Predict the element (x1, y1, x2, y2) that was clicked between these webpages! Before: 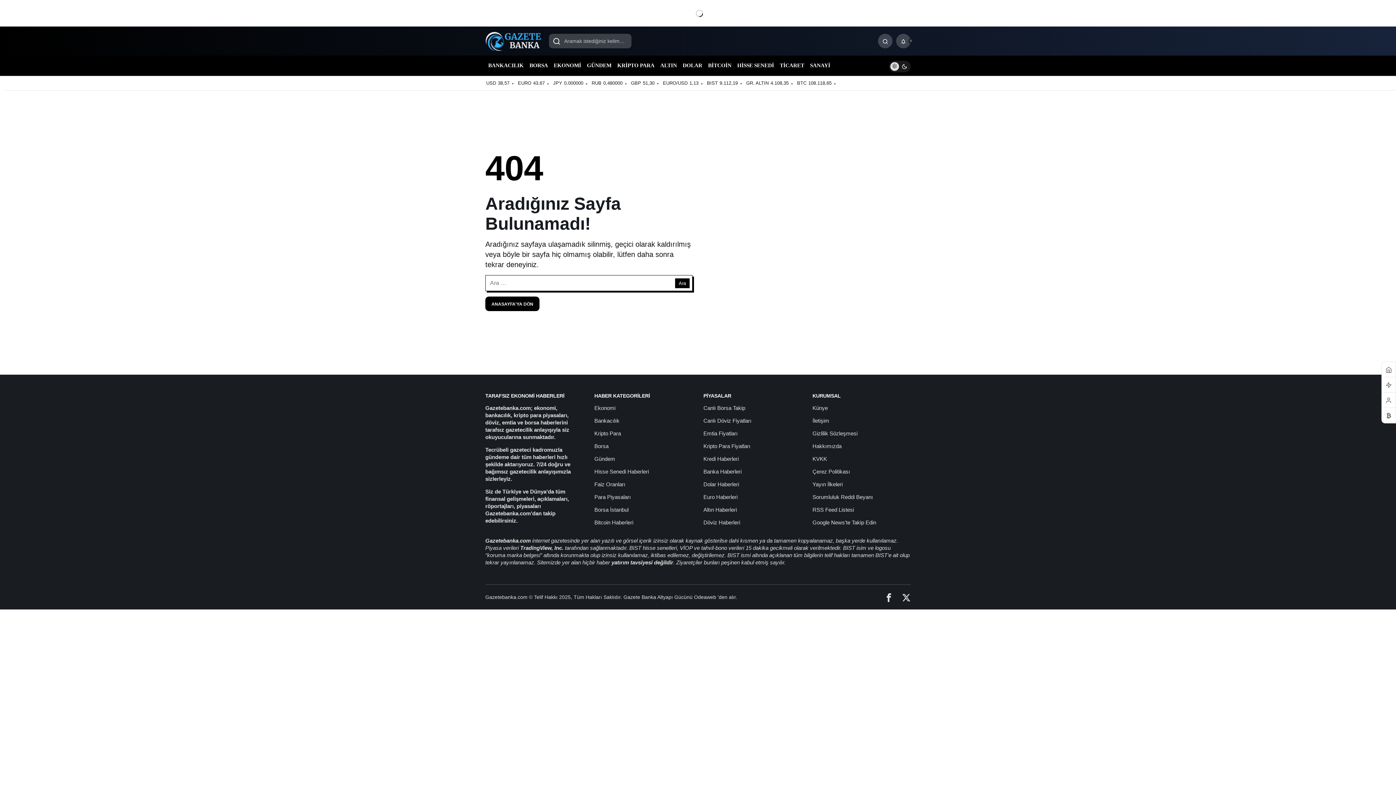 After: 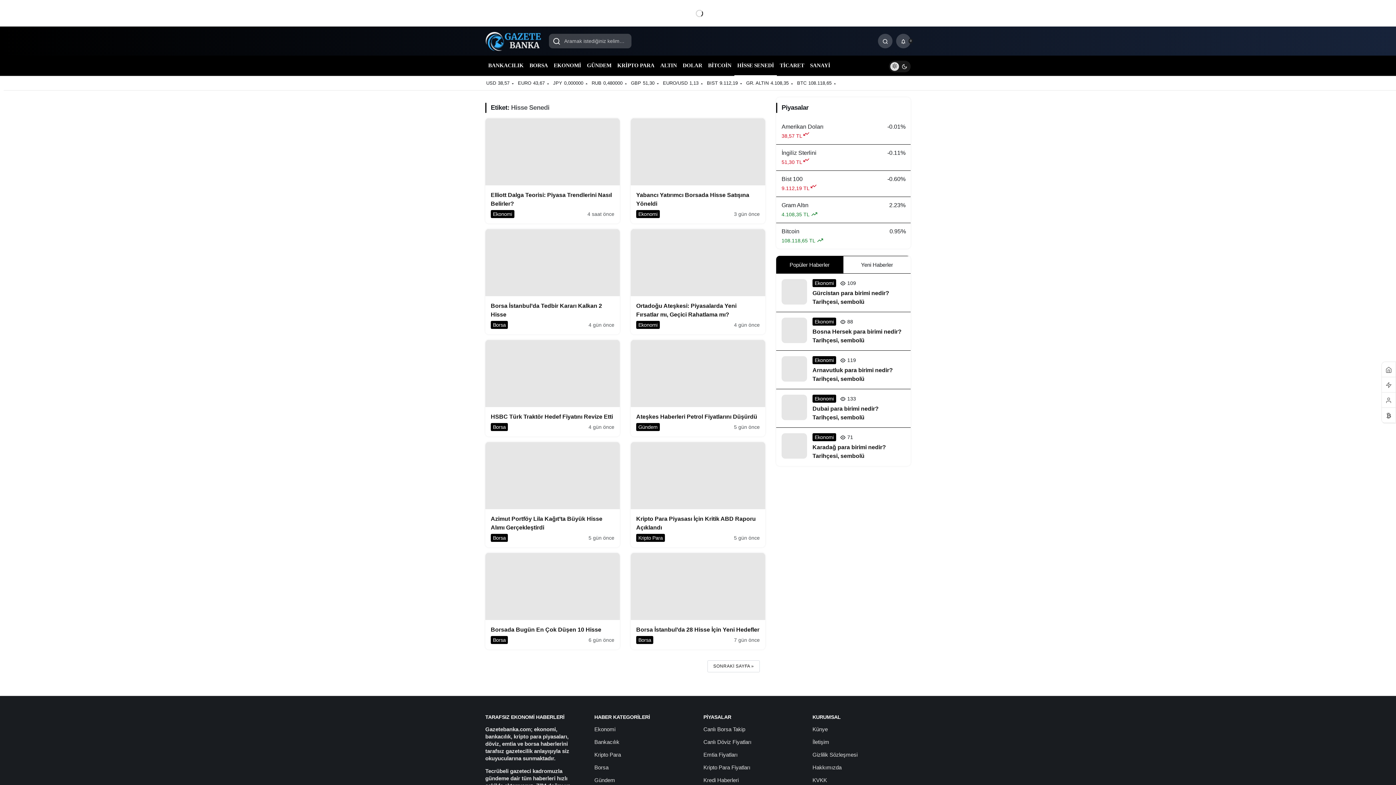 Action: label: HİSSE SENEDİ bbox: (734, 55, 777, 75)